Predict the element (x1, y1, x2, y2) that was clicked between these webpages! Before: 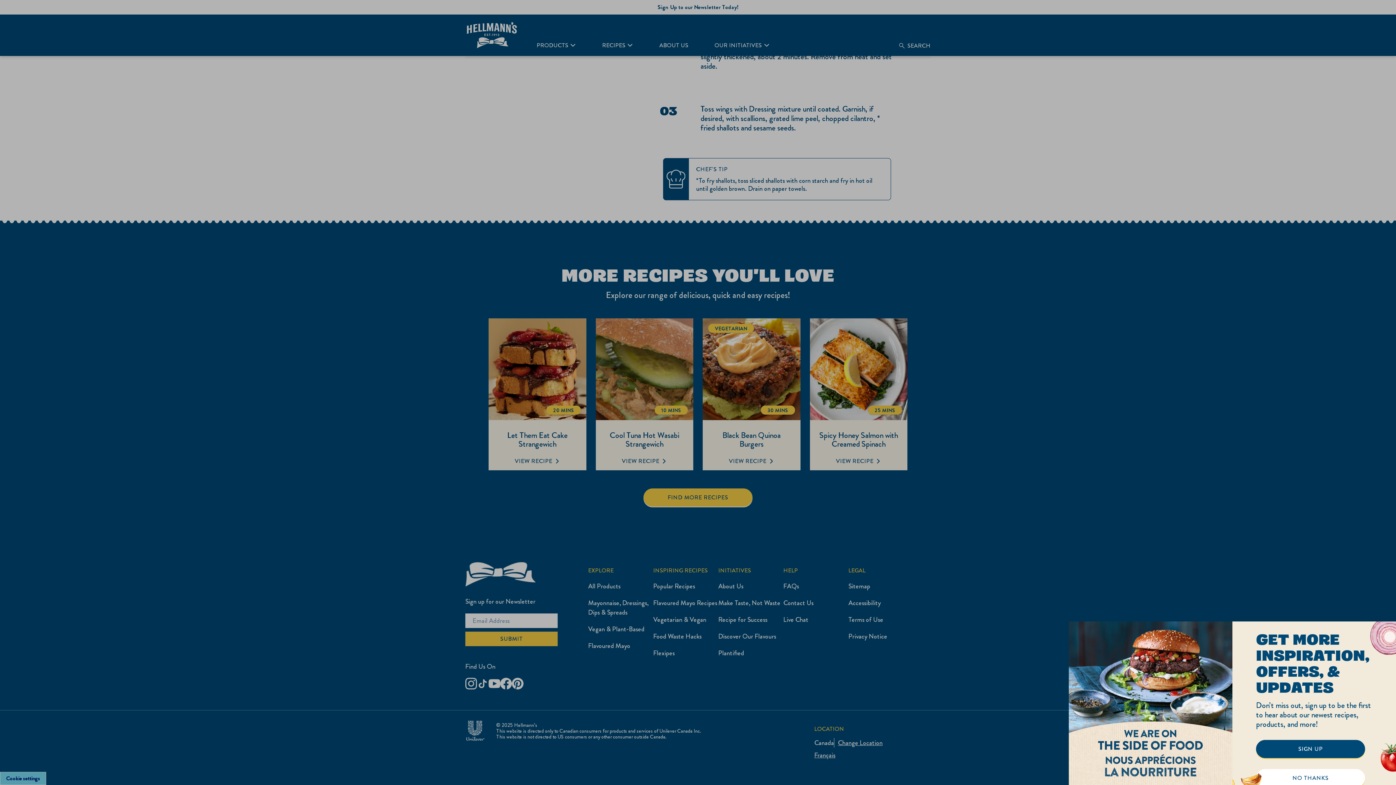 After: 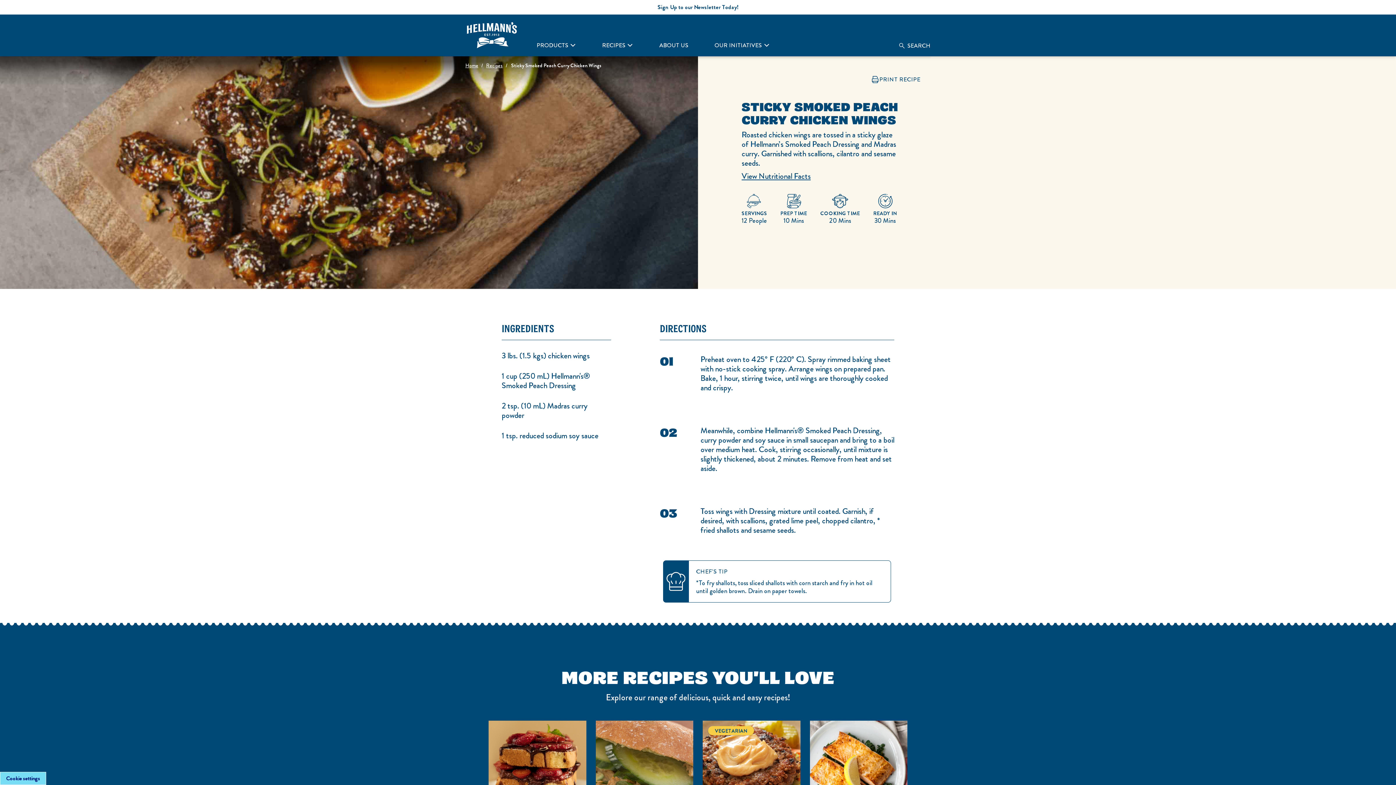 Action: bbox: (1256, 769, 1365, 787) label: NO THANKS